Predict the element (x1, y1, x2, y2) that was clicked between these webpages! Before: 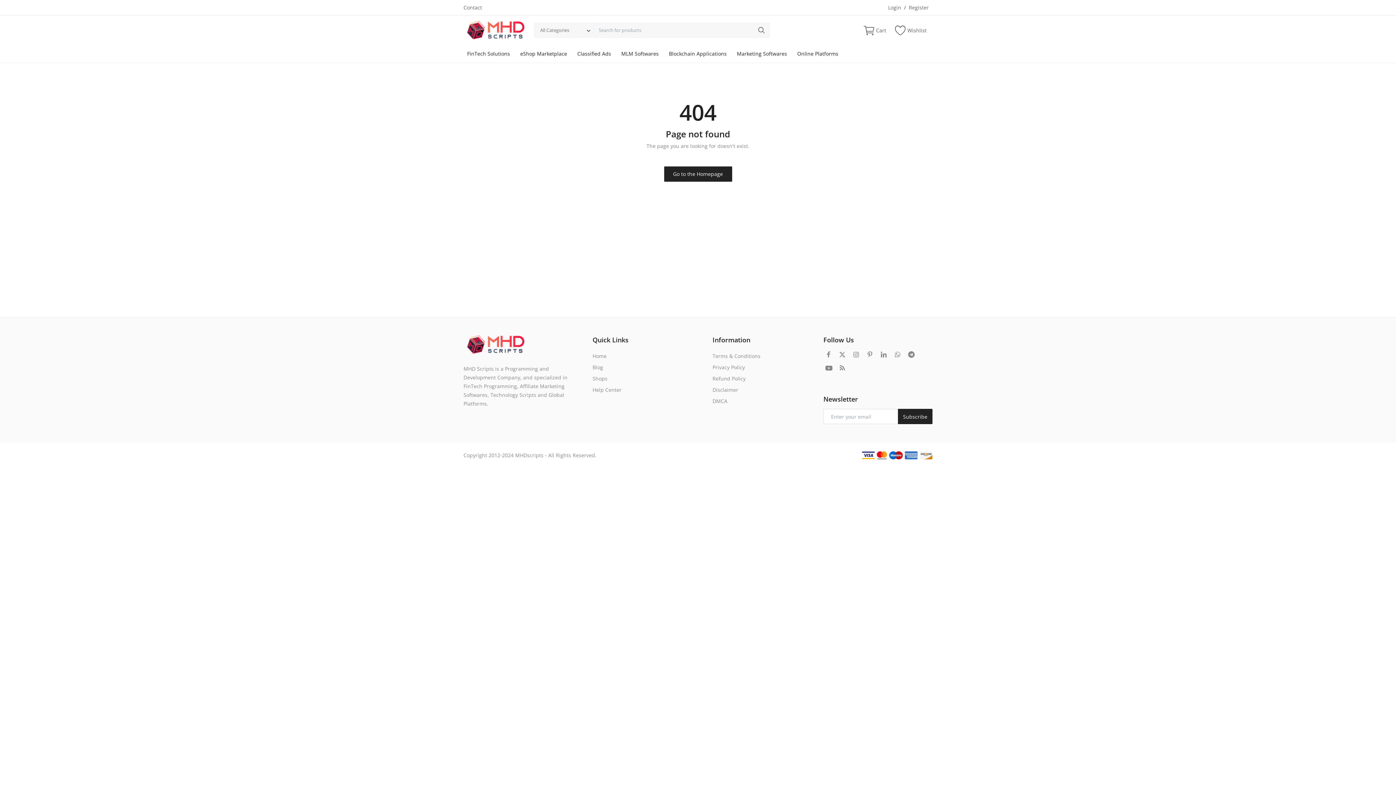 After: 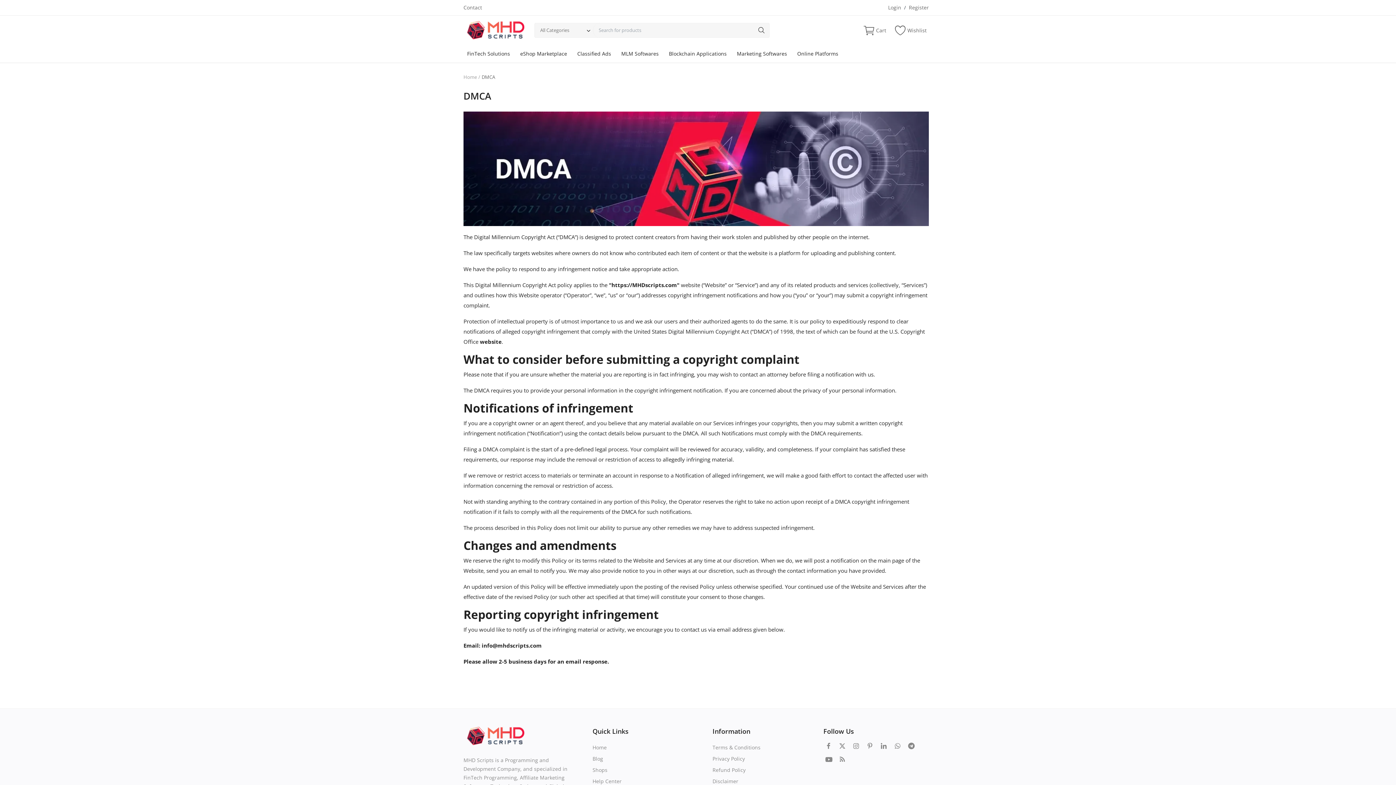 Action: bbox: (712, 396, 727, 406) label: DMCA